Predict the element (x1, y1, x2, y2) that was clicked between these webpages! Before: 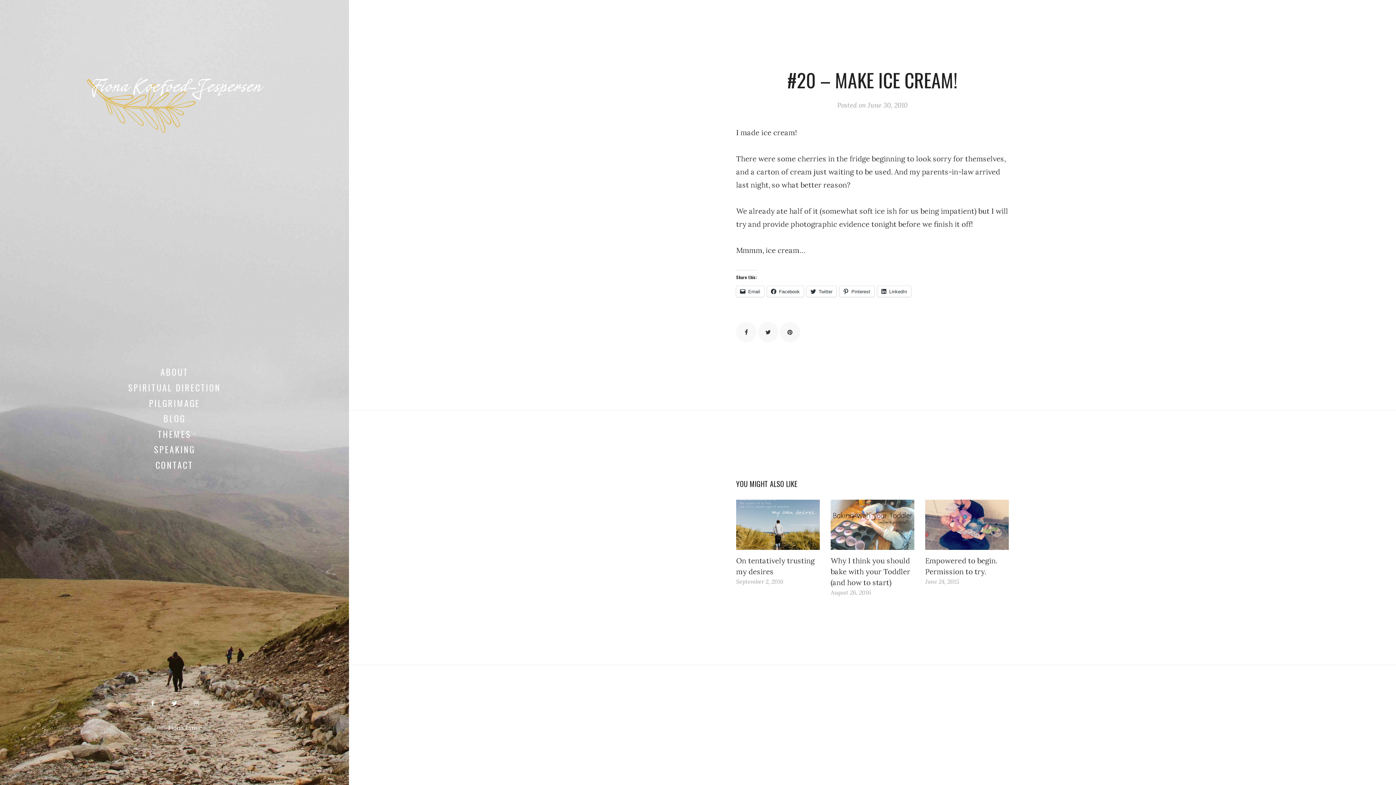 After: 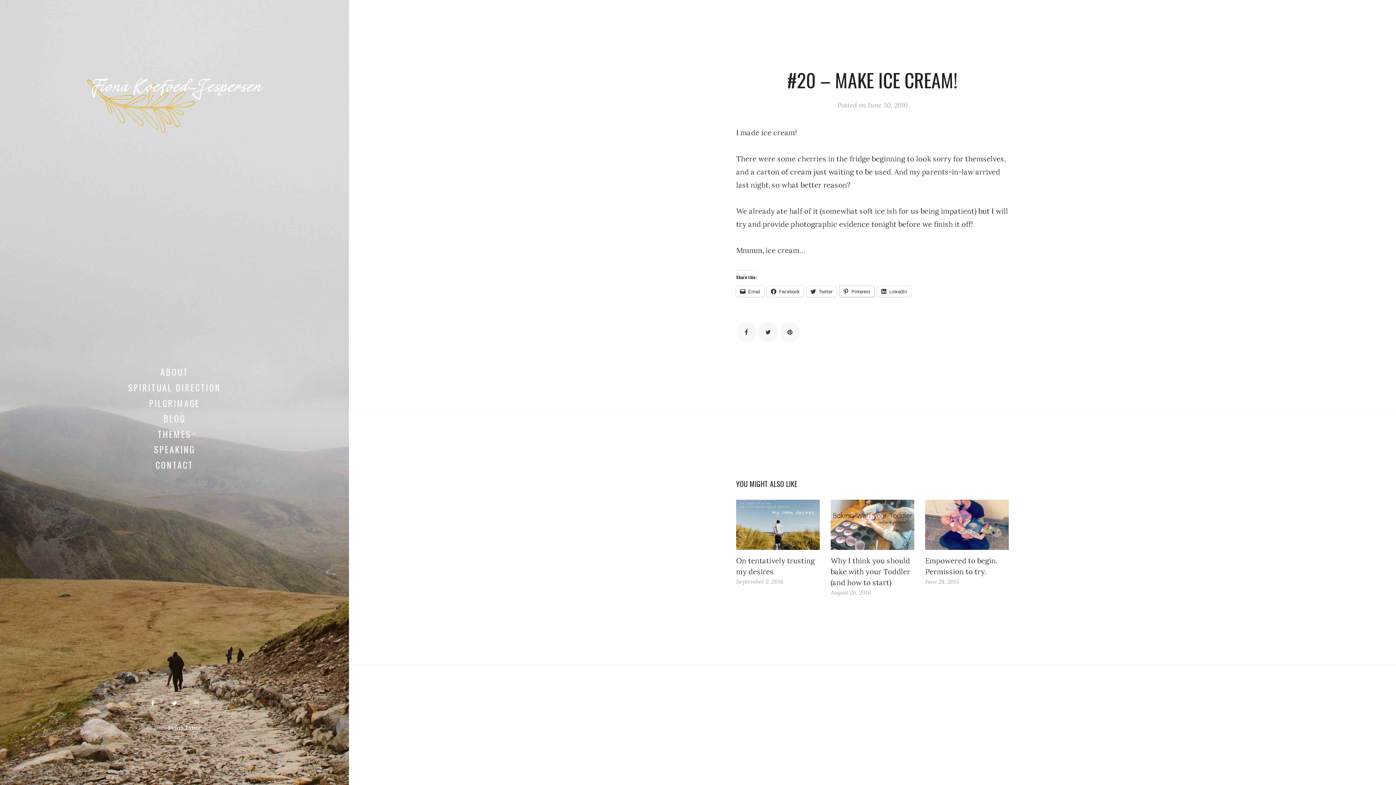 Action: bbox: (839, 286, 874, 297) label: Pinterest